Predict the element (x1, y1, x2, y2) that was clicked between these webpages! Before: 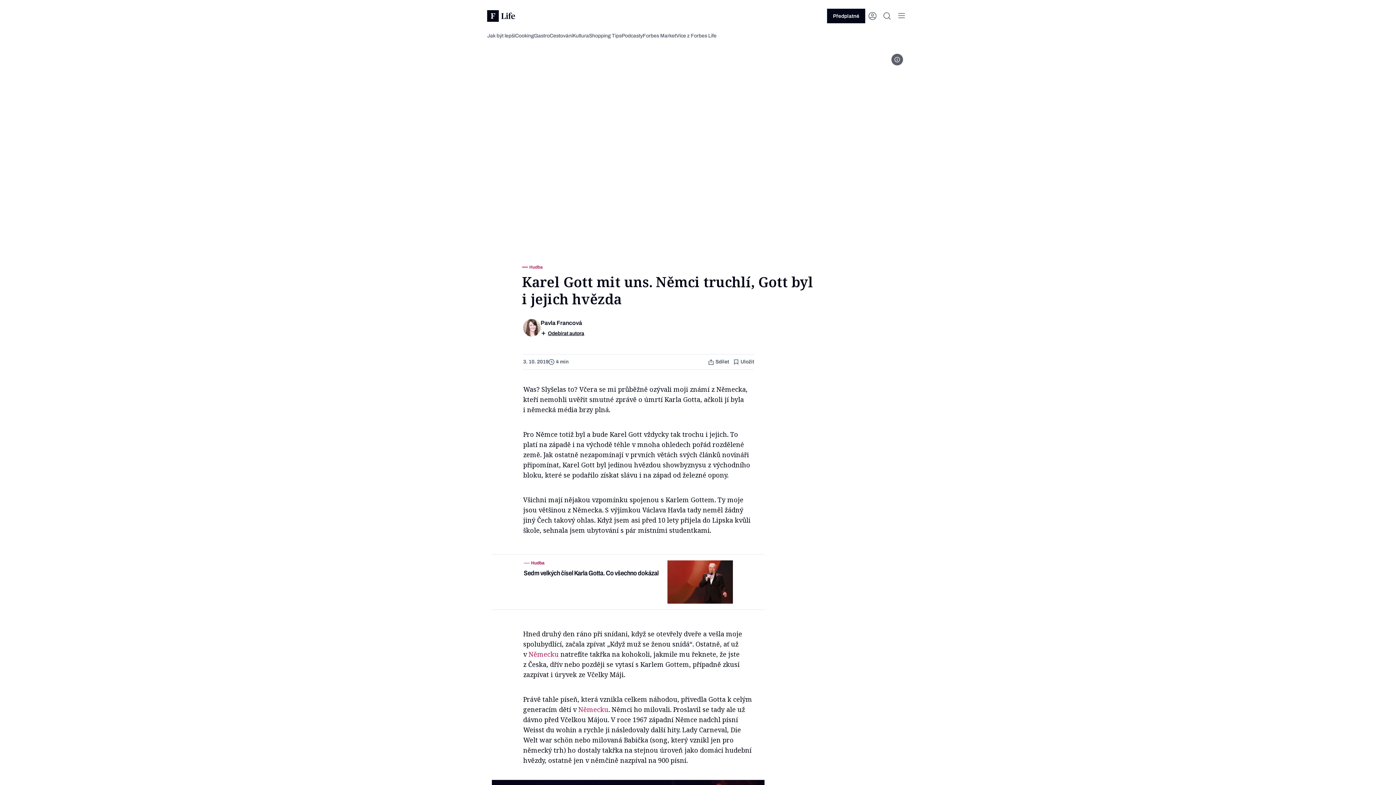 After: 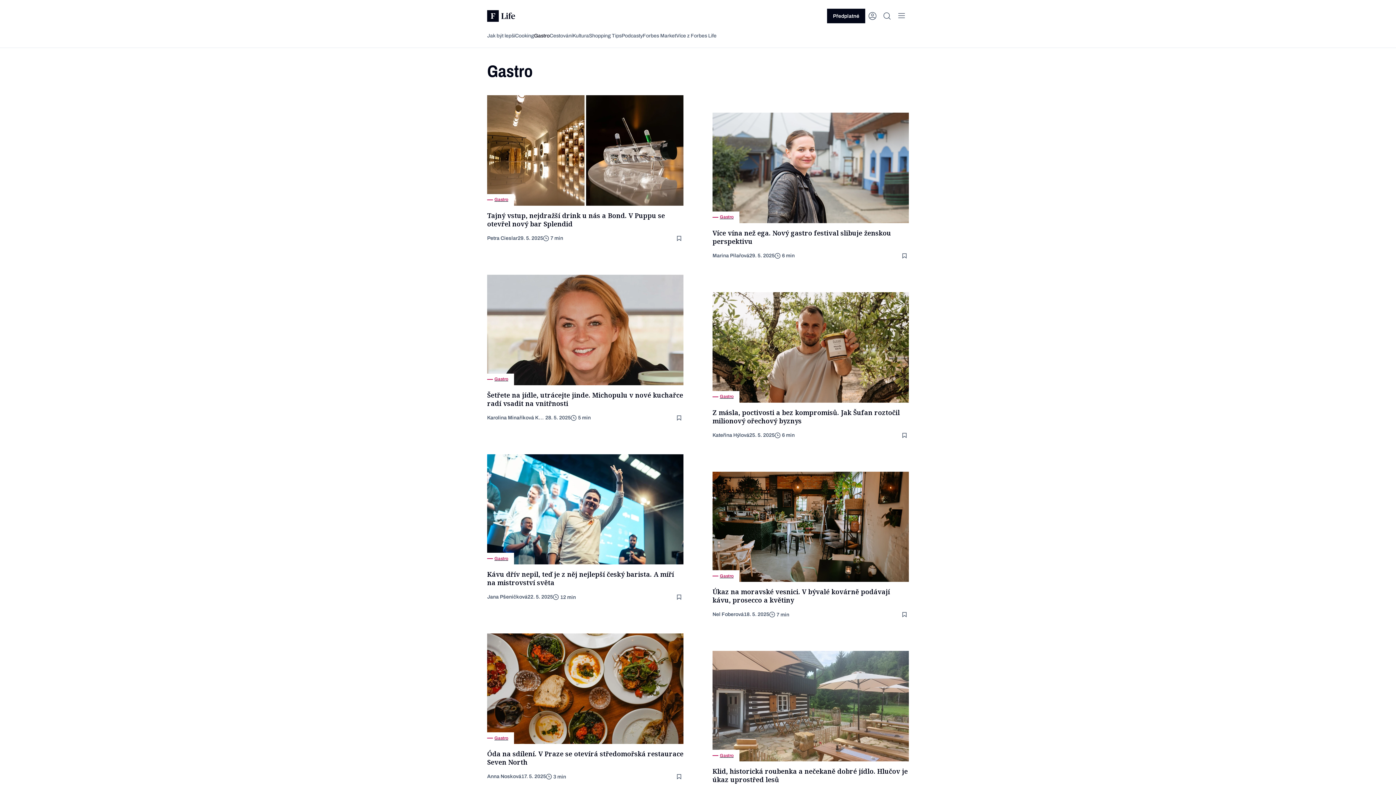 Action: label: Gastro bbox: (534, 64, 549, 71)